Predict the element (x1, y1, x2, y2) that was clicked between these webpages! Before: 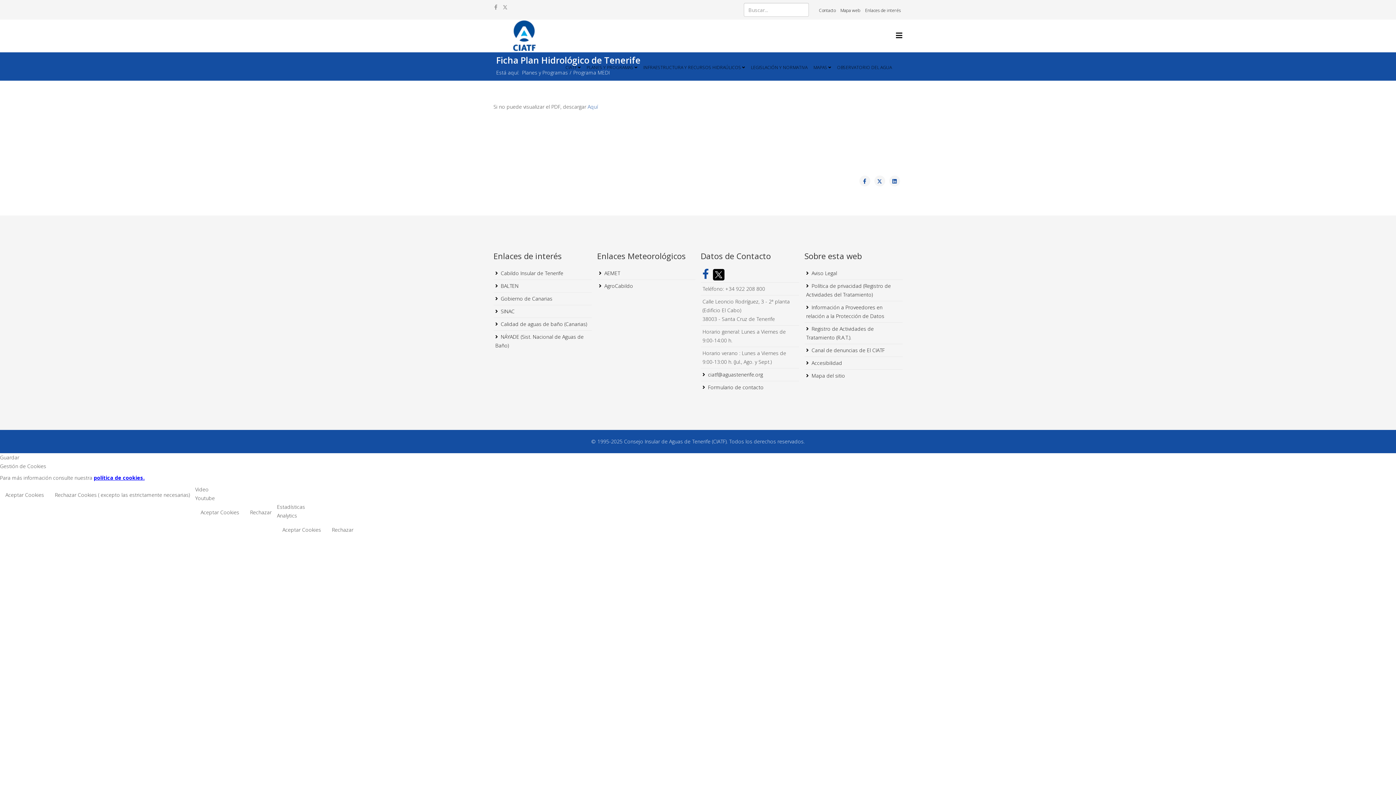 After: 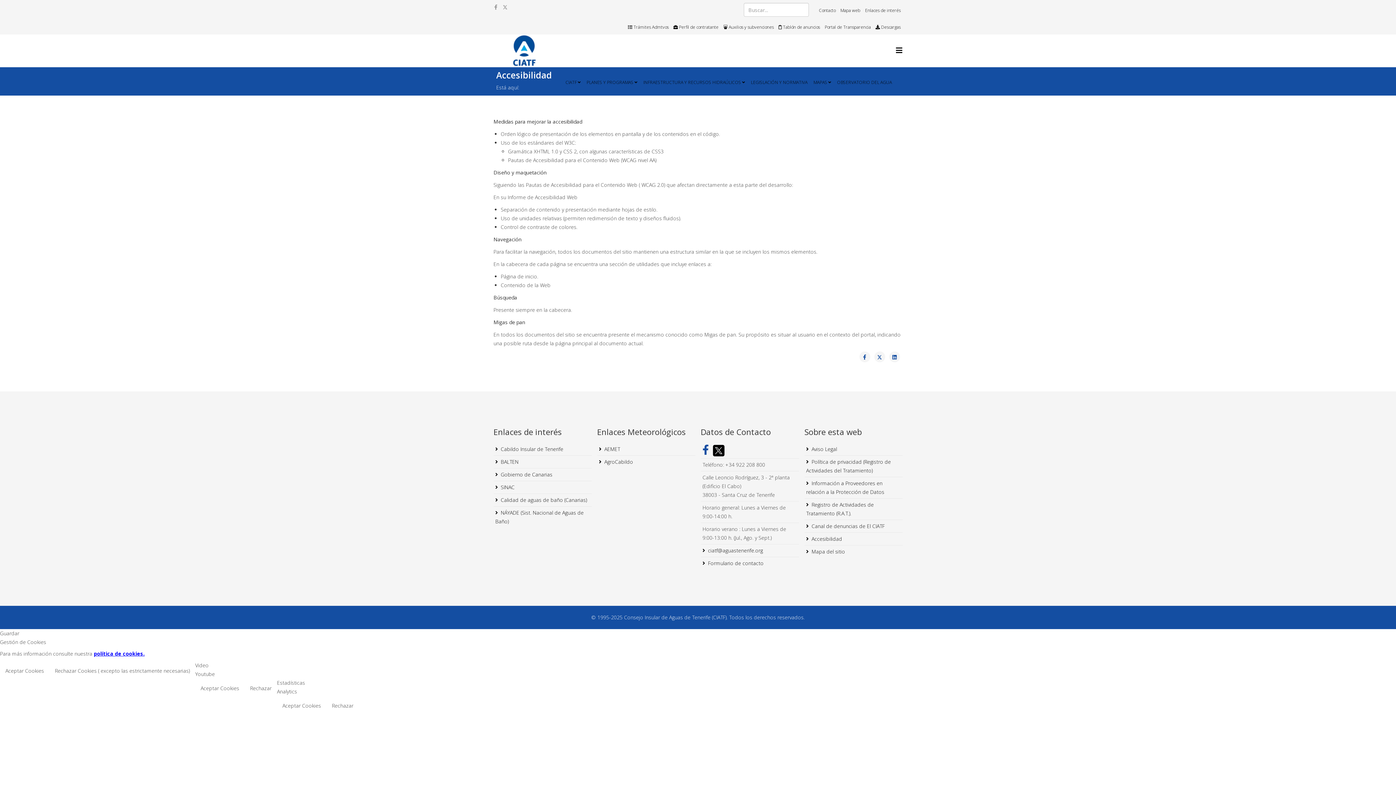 Action: label: Accesibilidad bbox: (806, 358, 900, 367)